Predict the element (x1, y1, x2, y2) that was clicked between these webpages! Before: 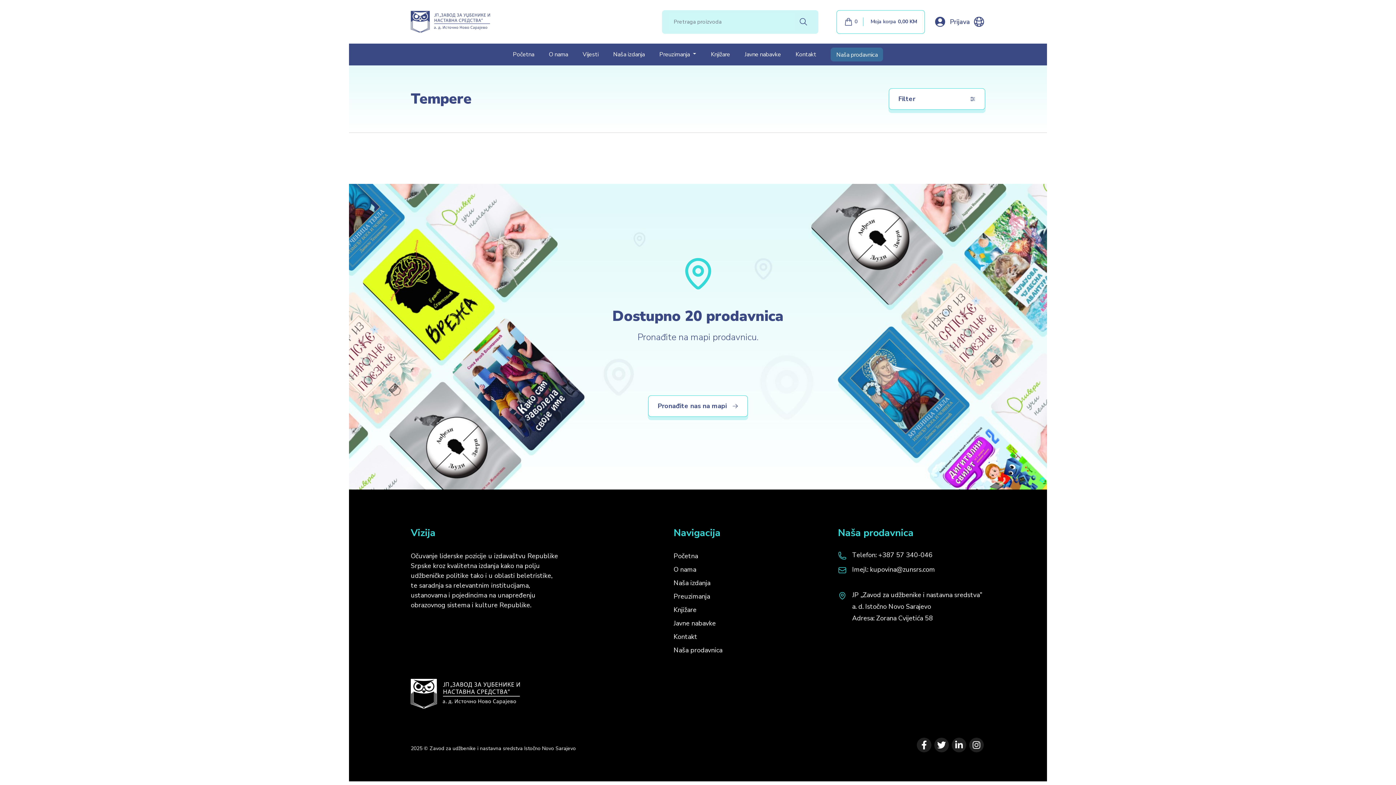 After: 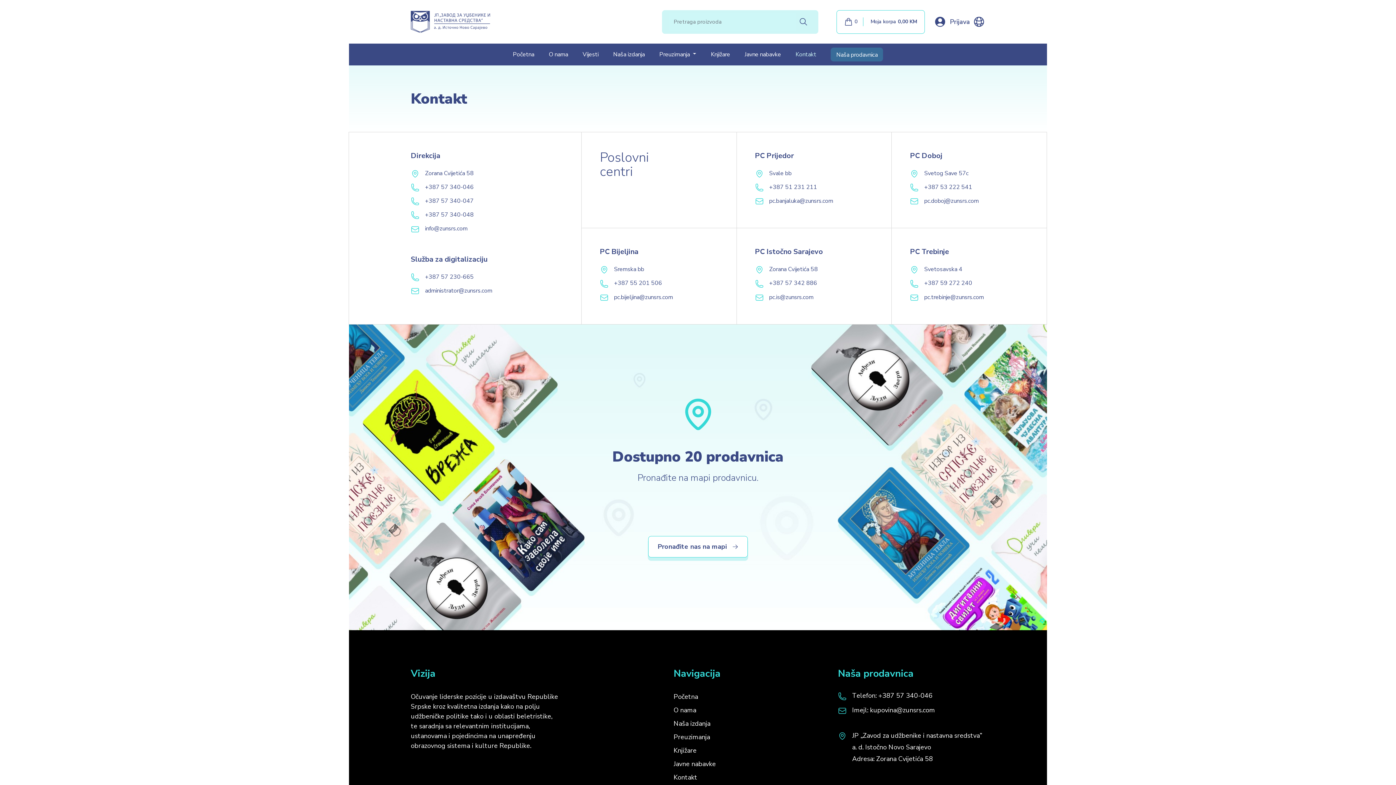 Action: bbox: (795, 50, 816, 58) label: Kontakt